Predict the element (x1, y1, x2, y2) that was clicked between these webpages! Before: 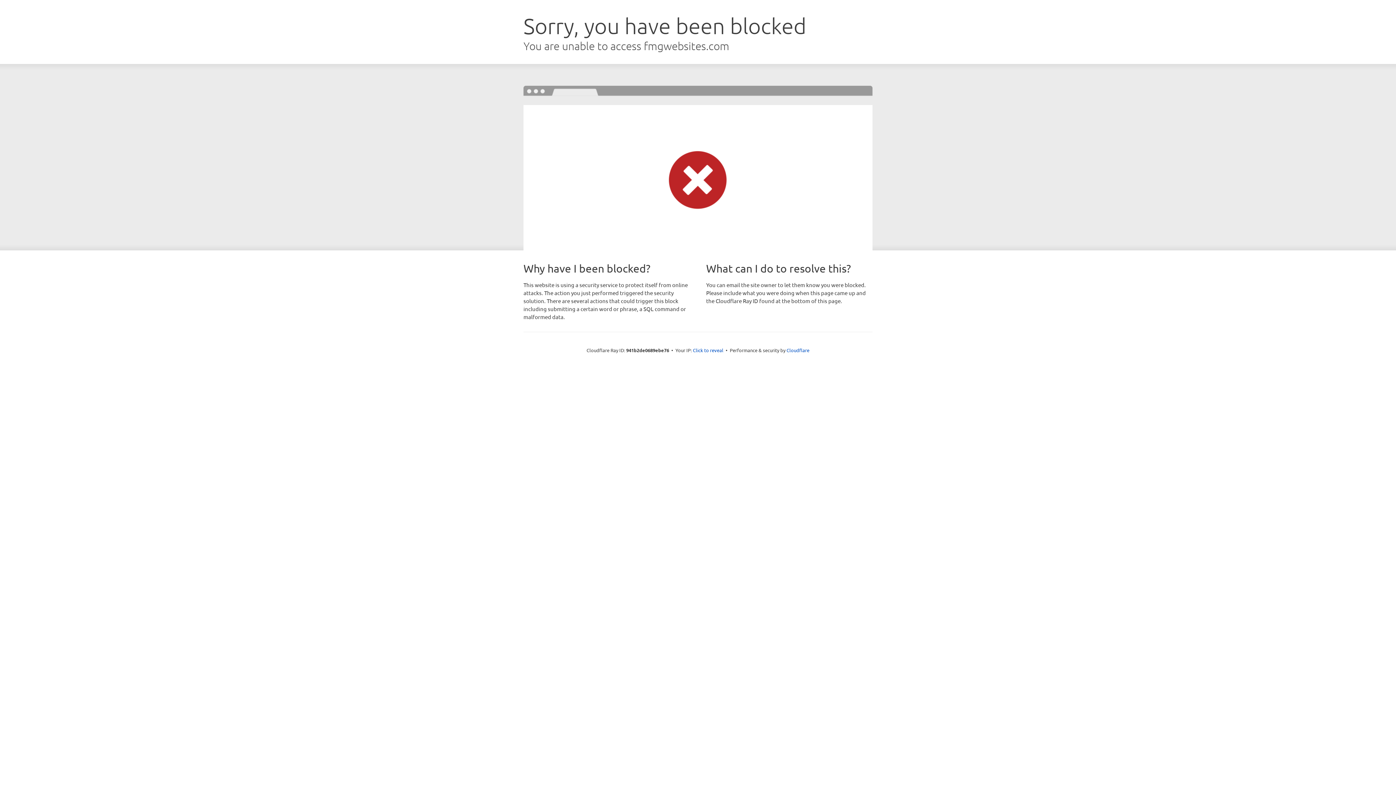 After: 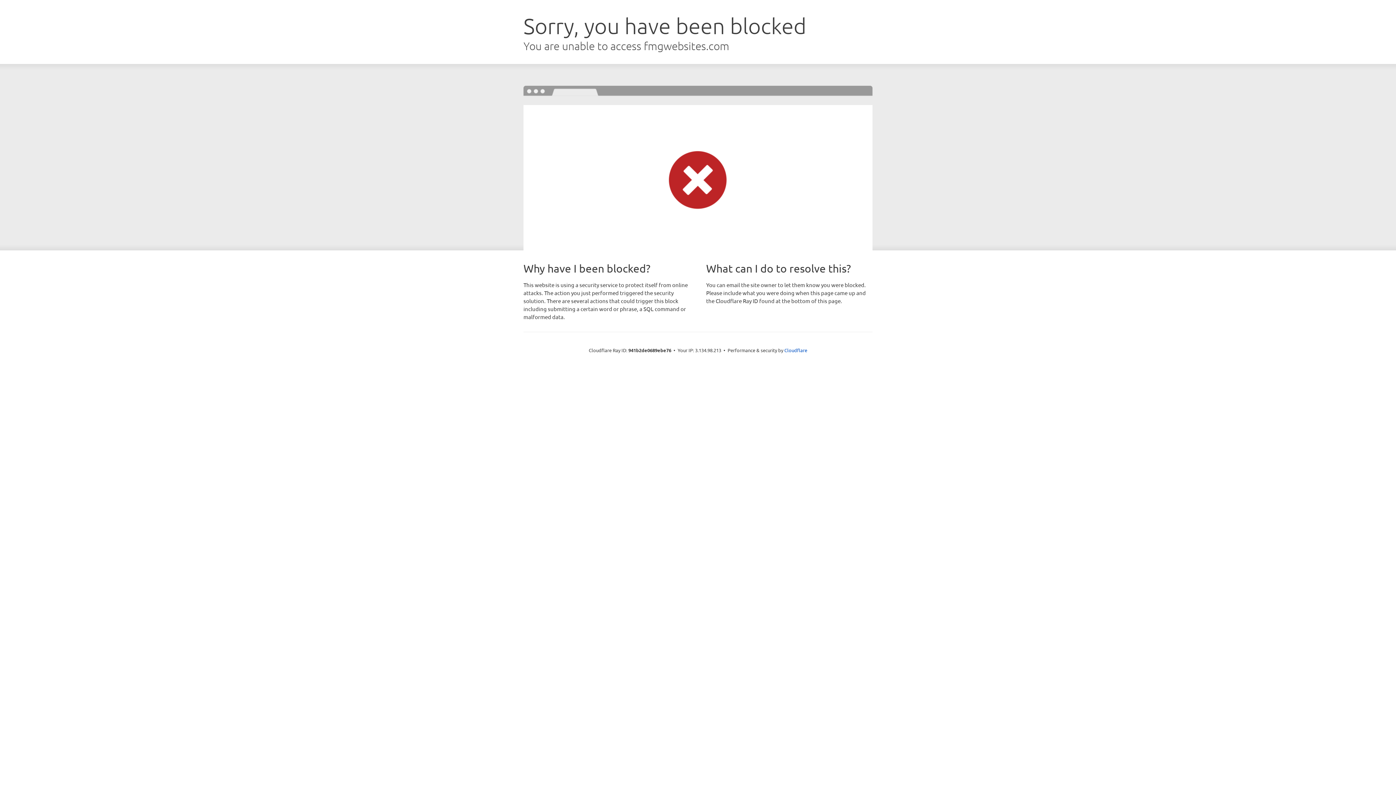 Action: bbox: (693, 346, 723, 353) label: Click to reveal